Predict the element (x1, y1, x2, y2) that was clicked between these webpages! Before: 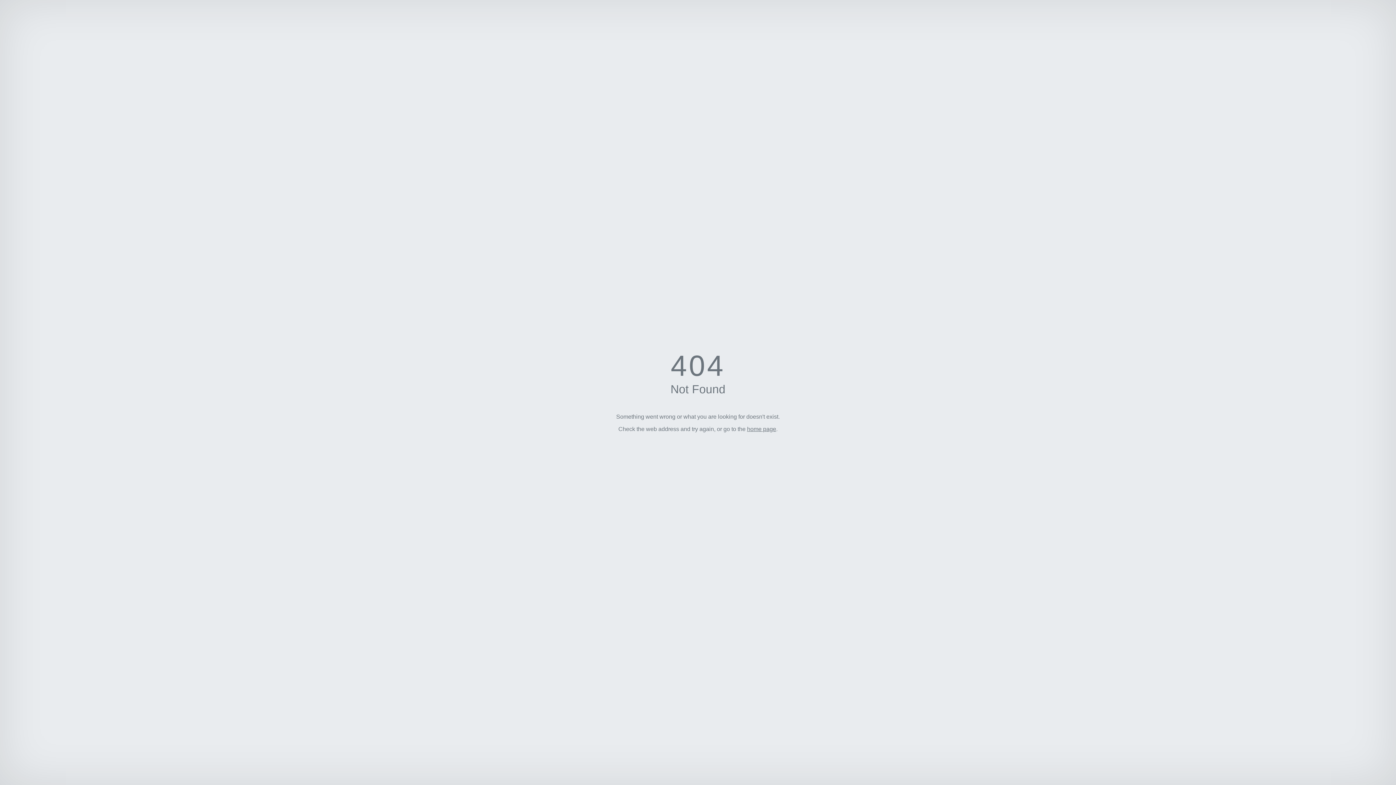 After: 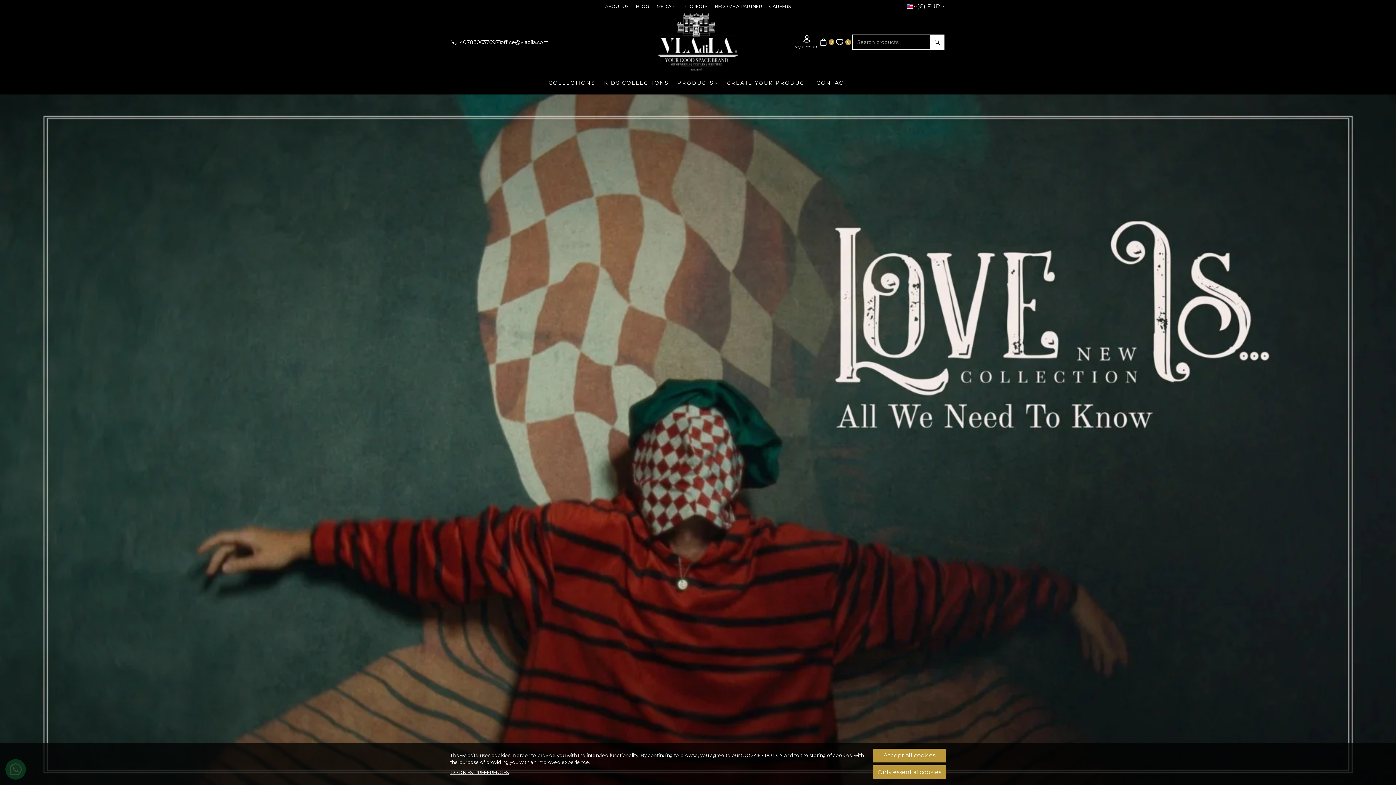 Action: label: home page bbox: (747, 426, 776, 432)